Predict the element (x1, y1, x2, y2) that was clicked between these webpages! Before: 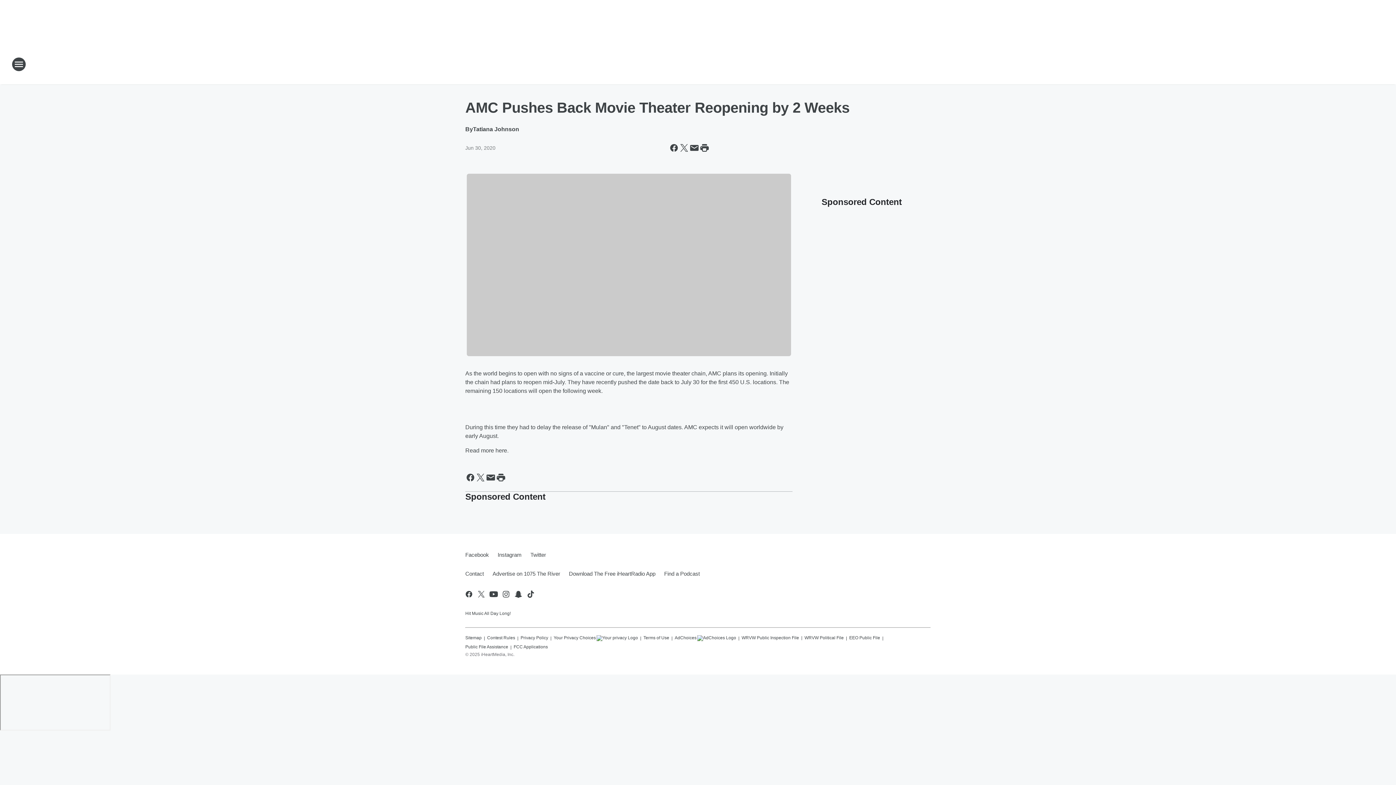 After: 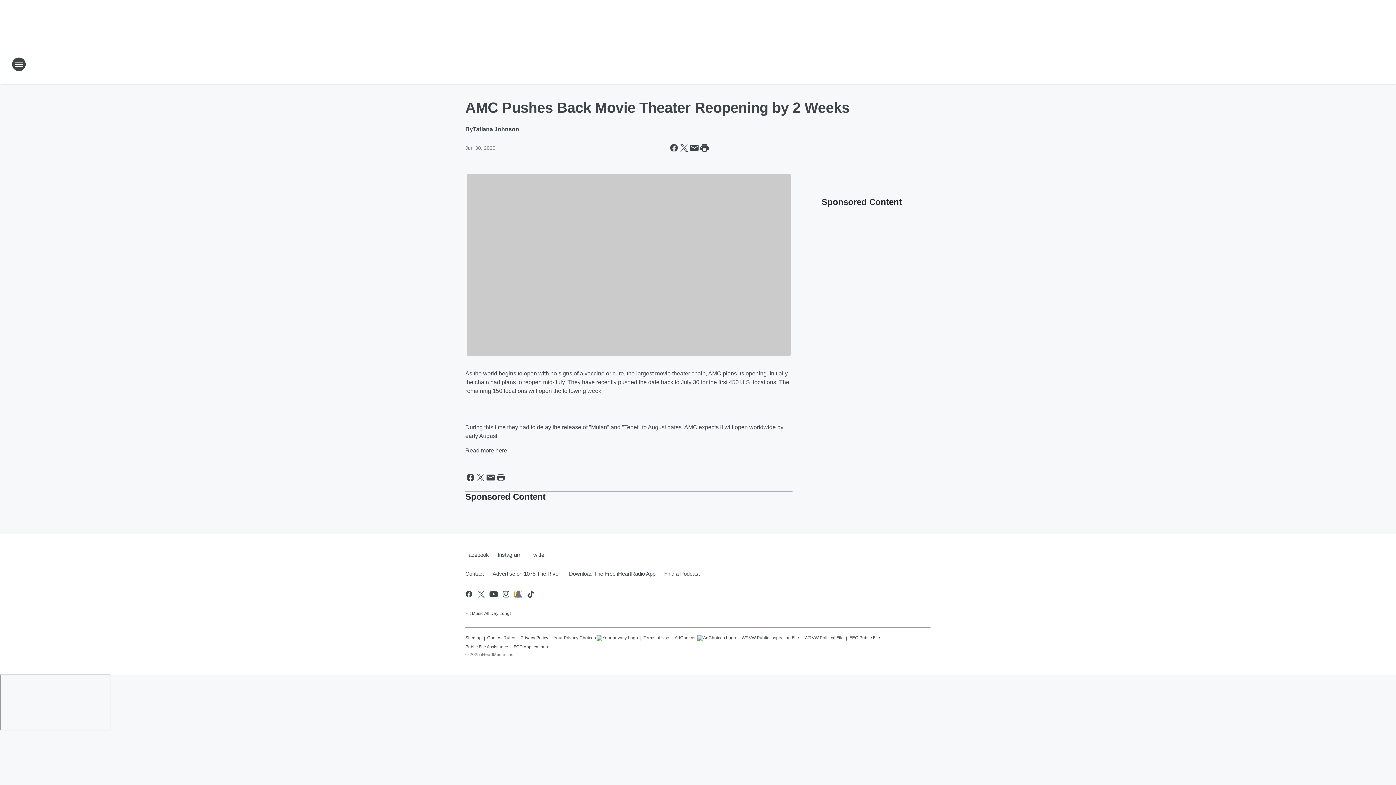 Action: bbox: (514, 590, 522, 598) label: Visit us on snapchat